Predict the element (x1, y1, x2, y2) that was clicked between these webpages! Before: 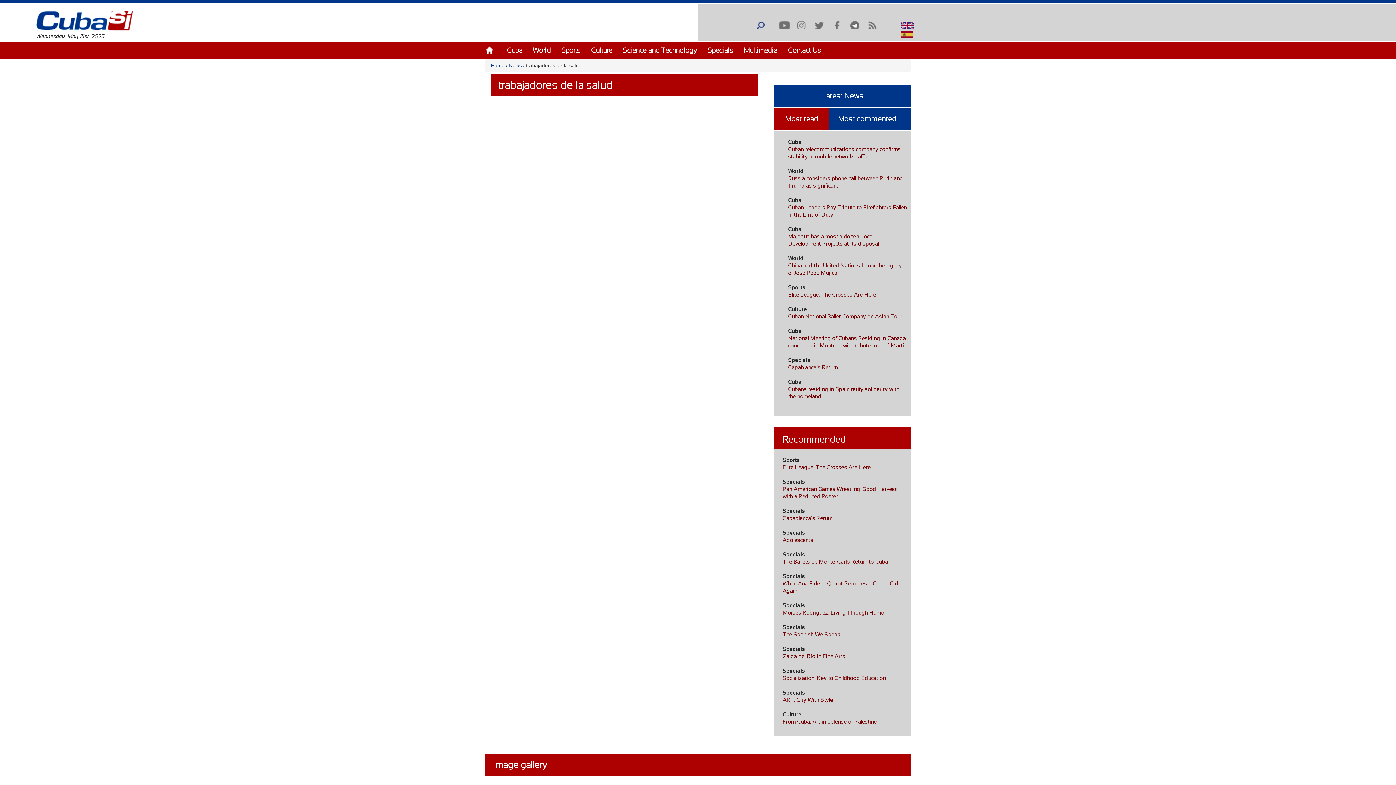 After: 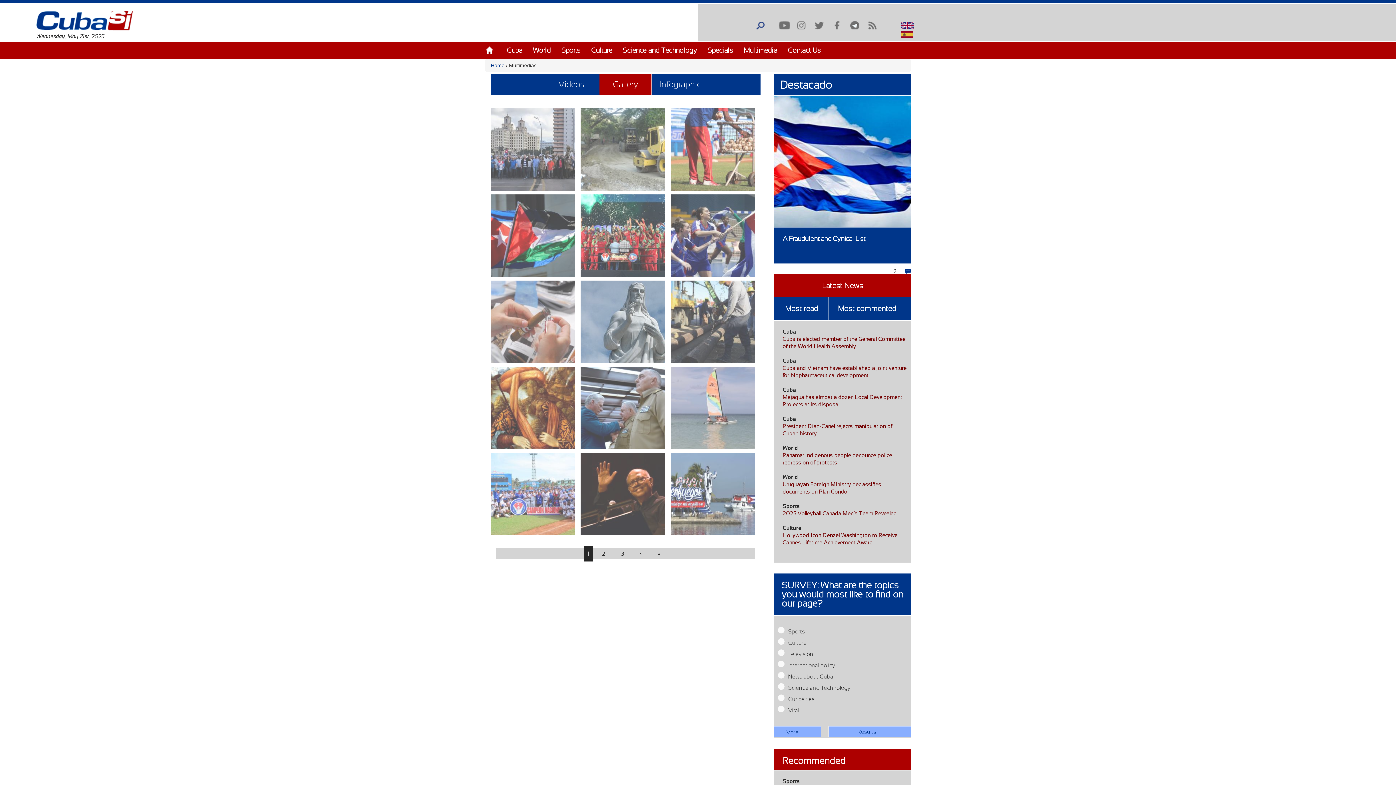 Action: label: Image gallery bbox: (492, 760, 547, 770)